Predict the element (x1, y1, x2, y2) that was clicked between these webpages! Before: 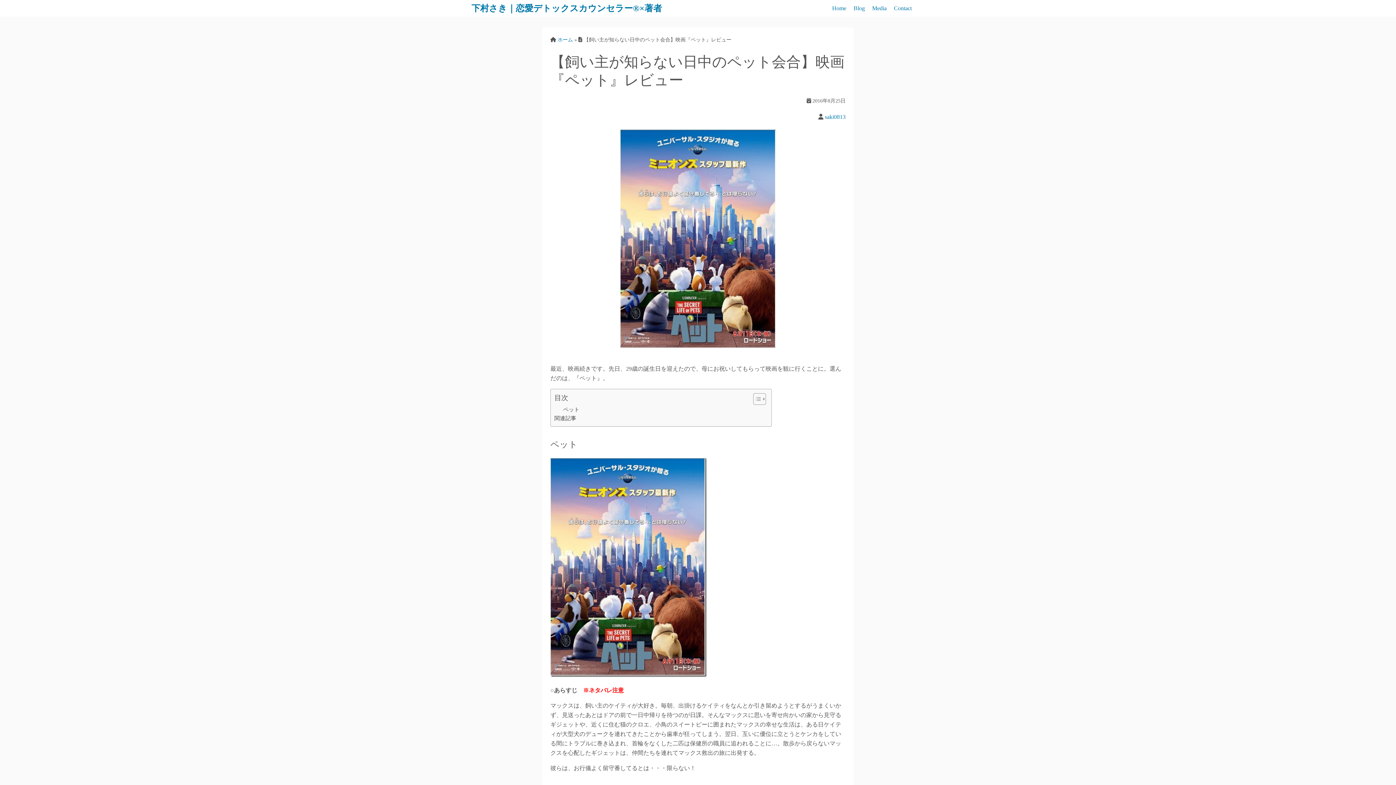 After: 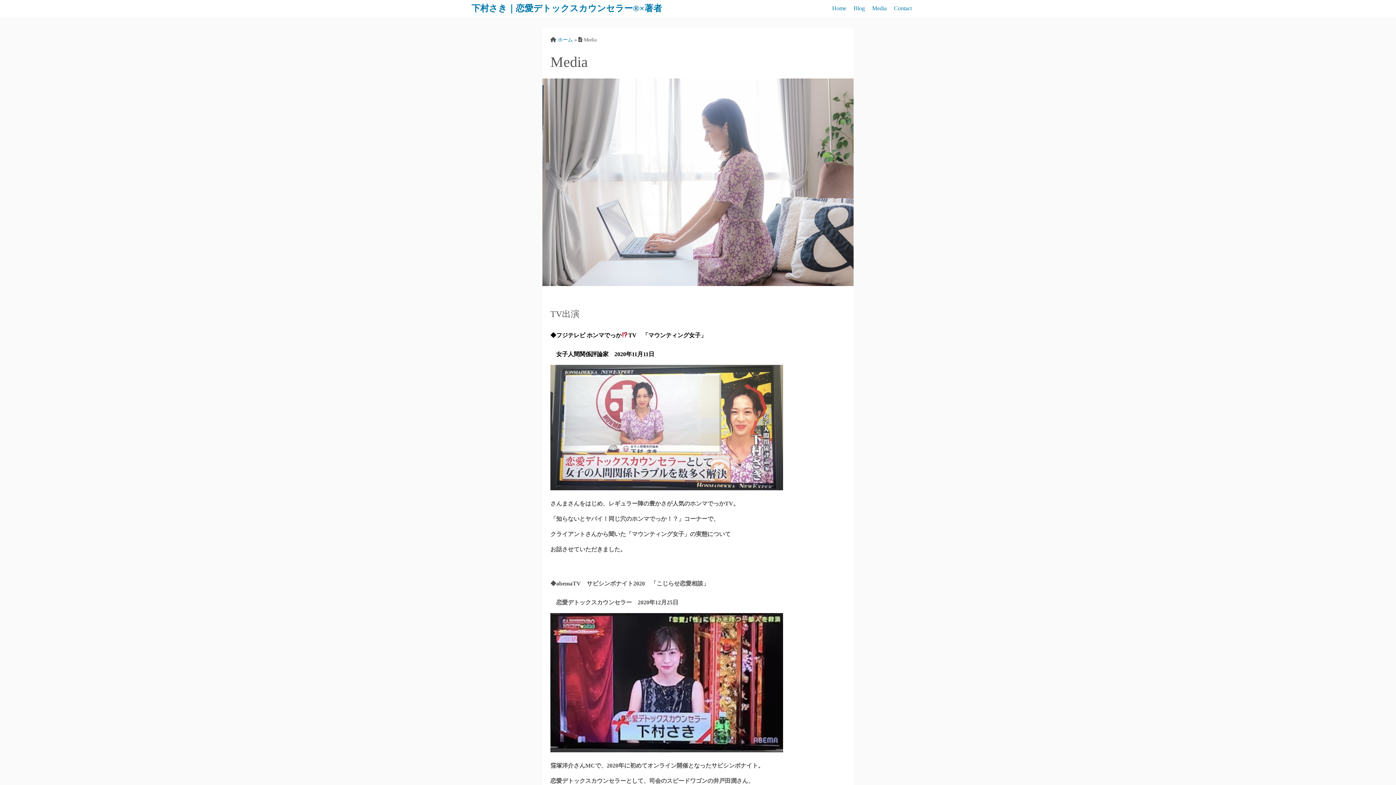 Action: bbox: (872, 0, 886, 16) label: Media